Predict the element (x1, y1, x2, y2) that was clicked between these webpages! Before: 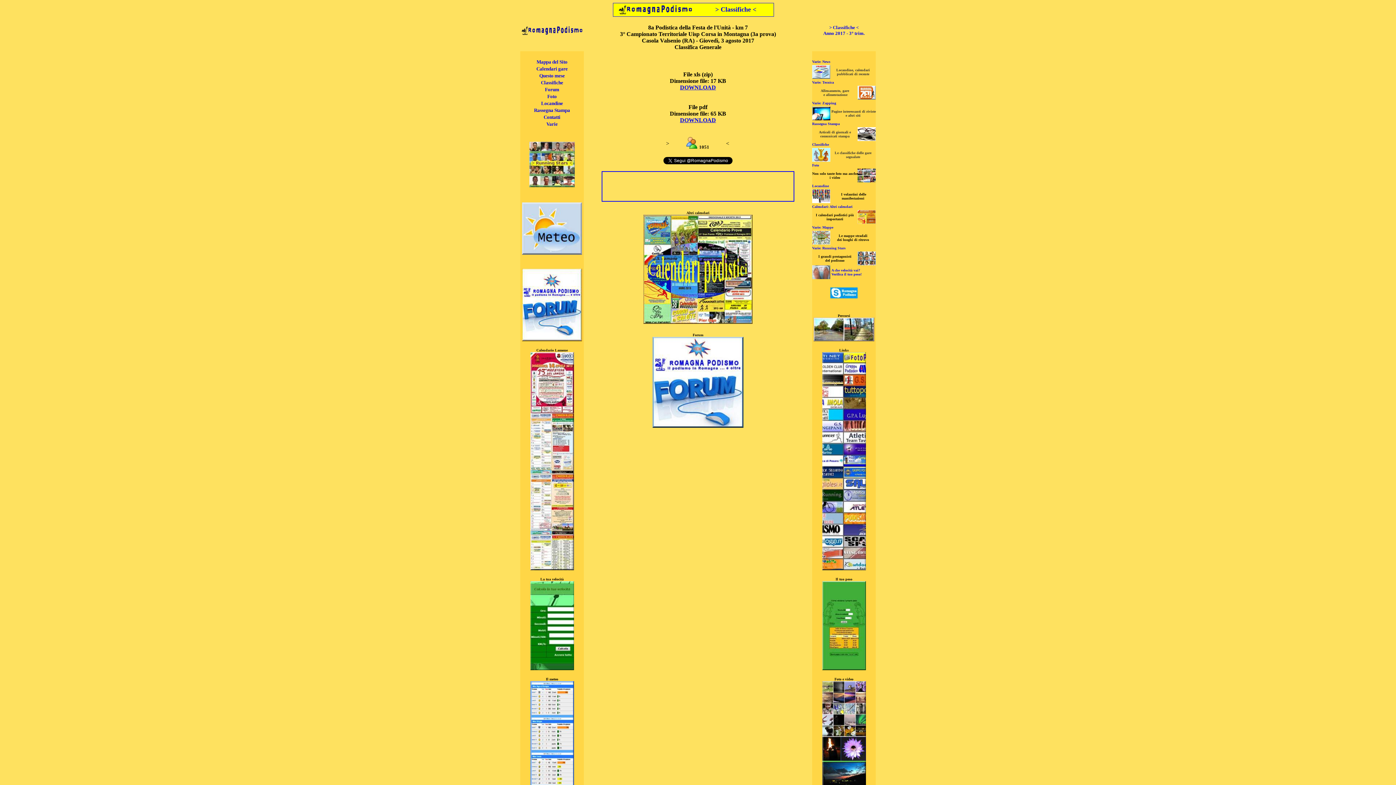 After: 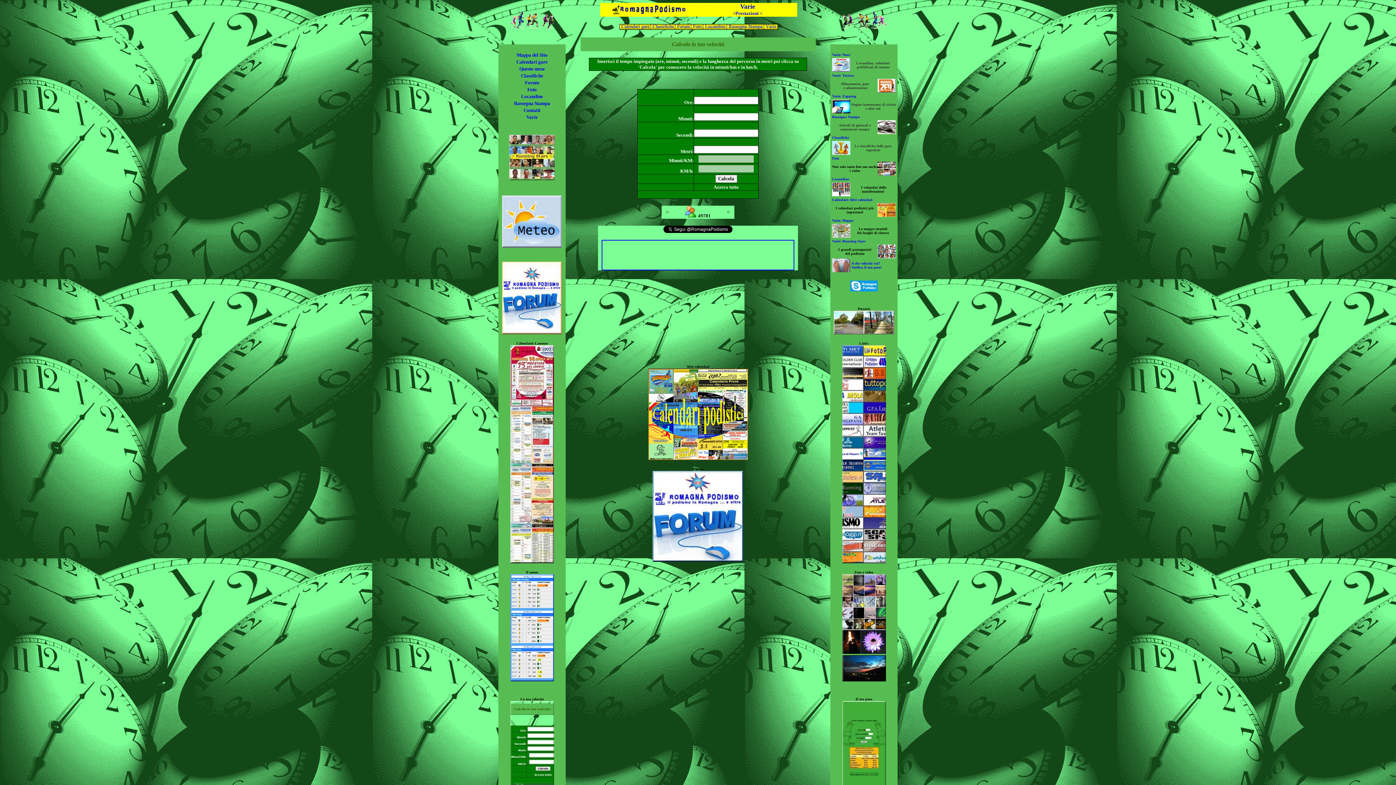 Action: bbox: (831, 268, 860, 272) label: A che velocità vai?